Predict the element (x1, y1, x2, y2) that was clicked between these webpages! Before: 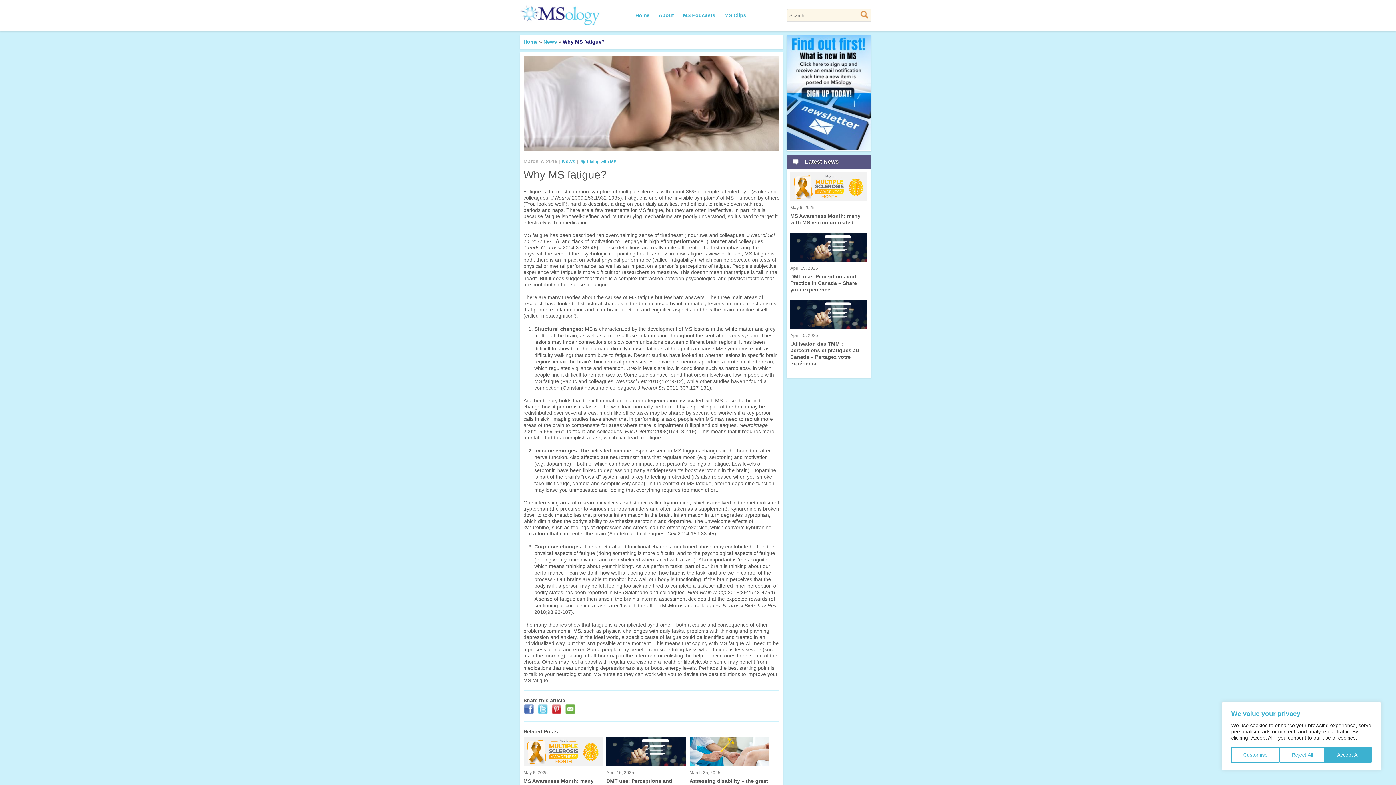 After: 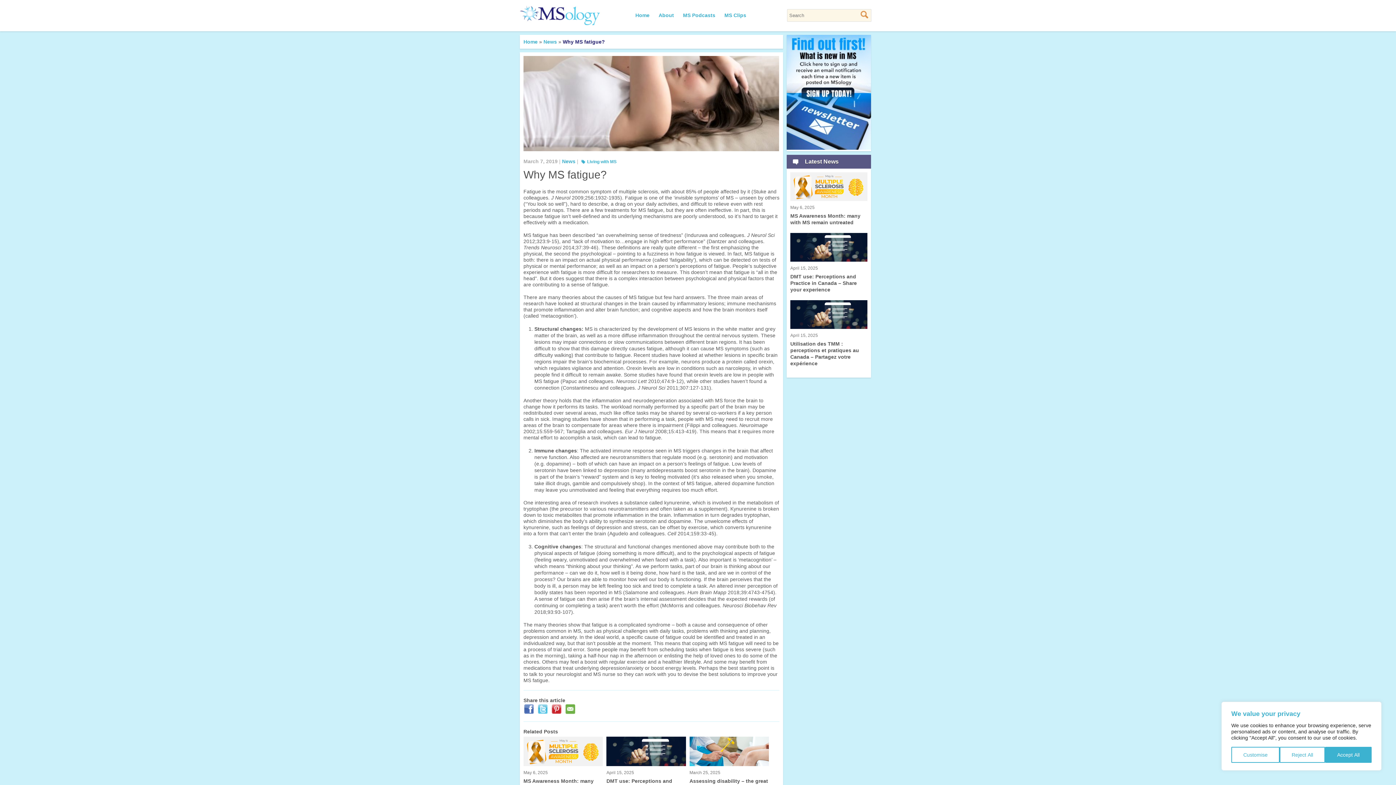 Action: bbox: (523, 704, 536, 717) label: Facebook